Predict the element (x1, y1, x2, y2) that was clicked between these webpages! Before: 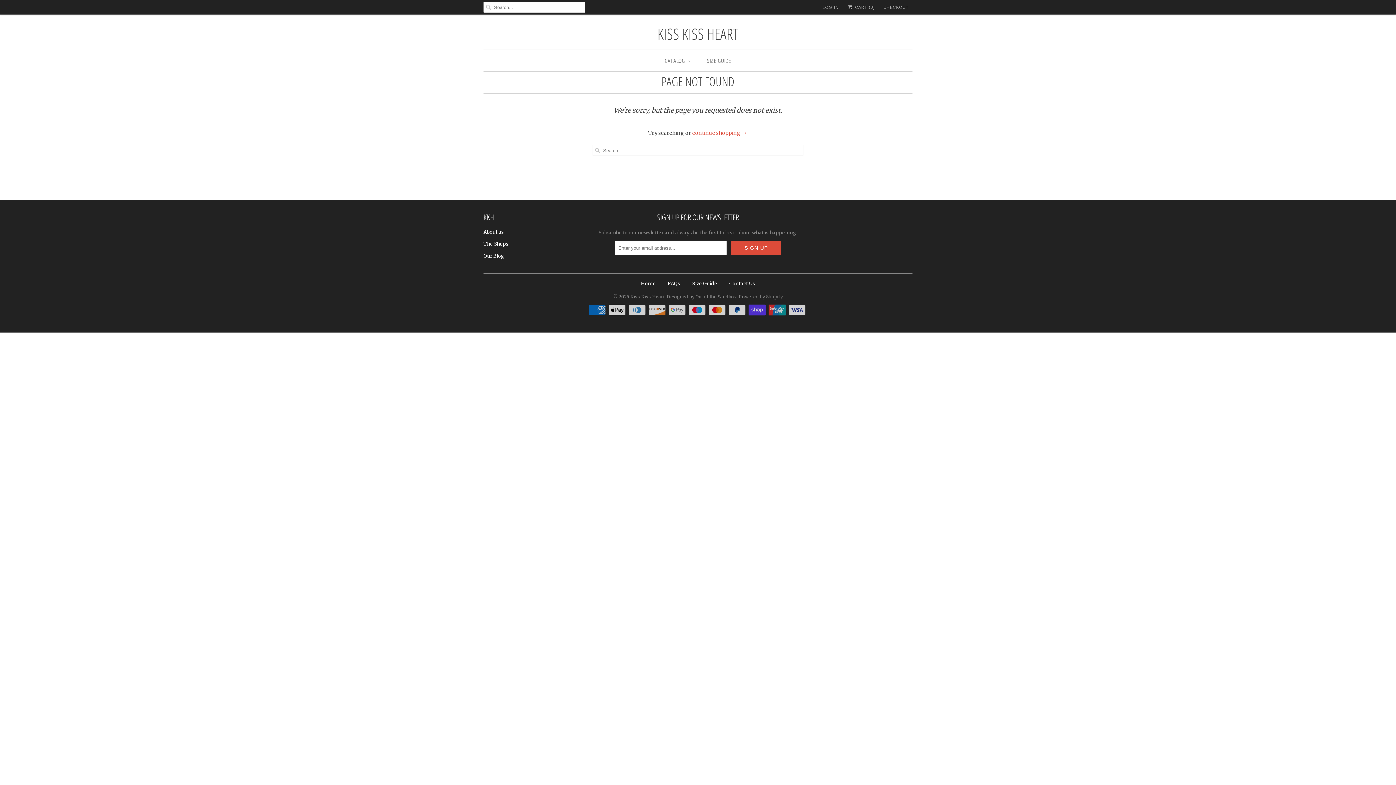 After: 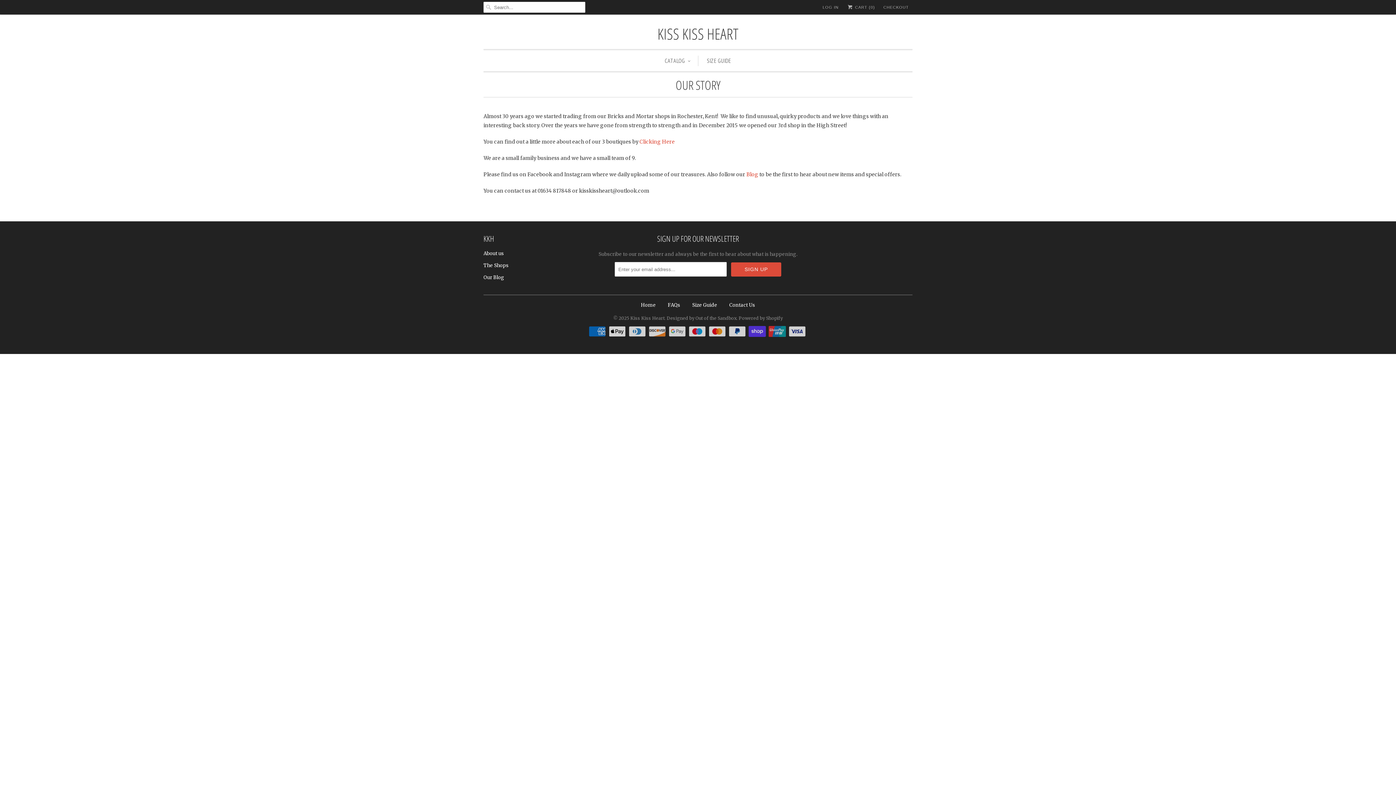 Action: bbox: (483, 229, 504, 235) label: About us